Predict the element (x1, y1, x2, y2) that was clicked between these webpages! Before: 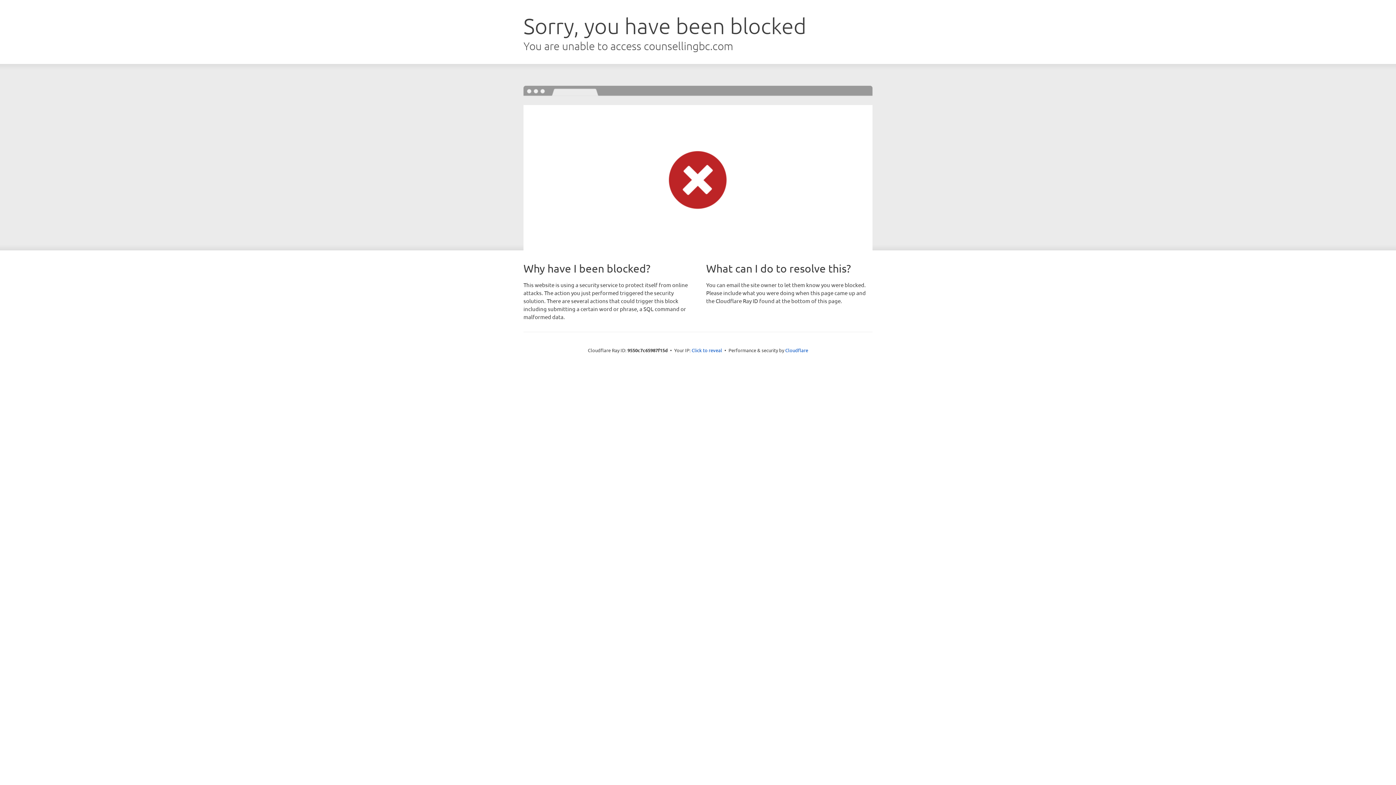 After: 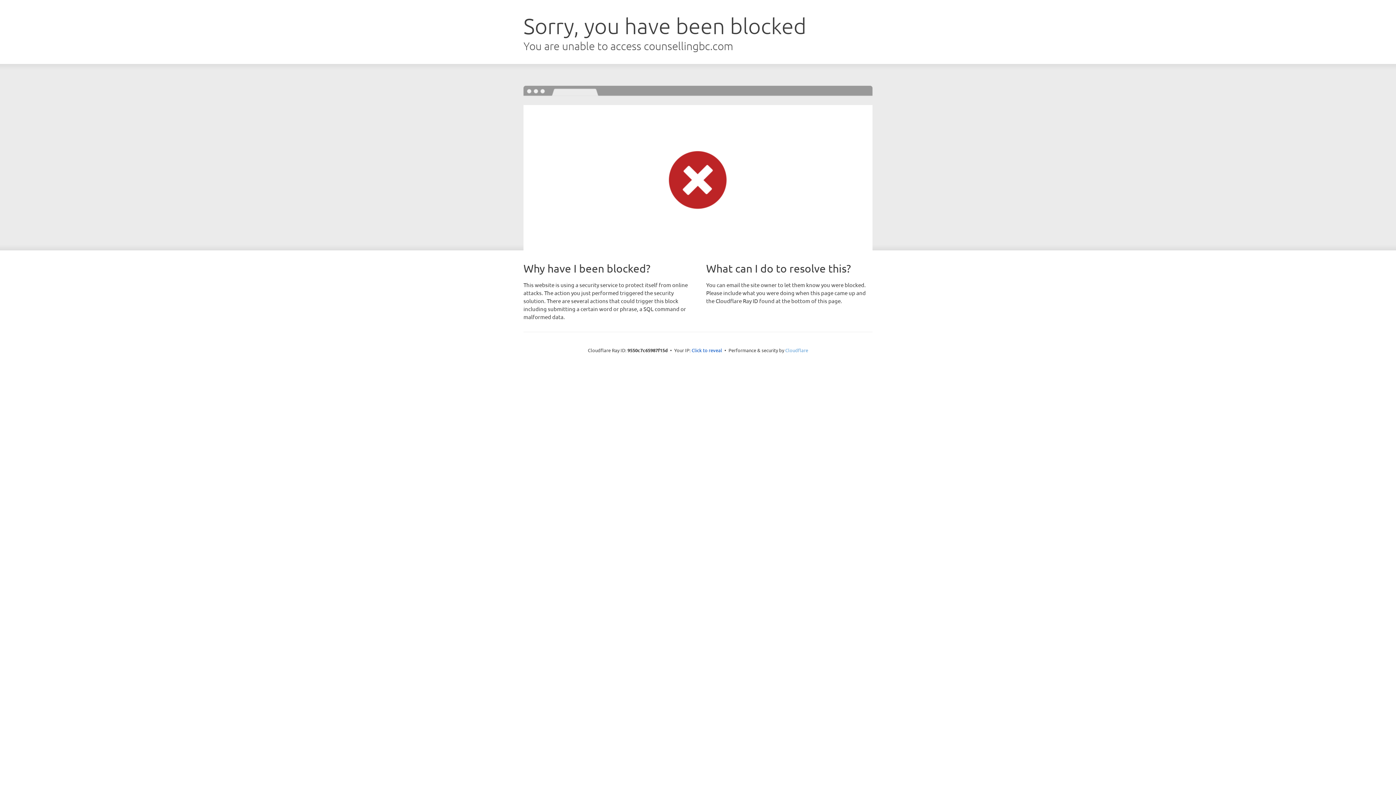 Action: label: Cloudflare bbox: (785, 347, 808, 353)